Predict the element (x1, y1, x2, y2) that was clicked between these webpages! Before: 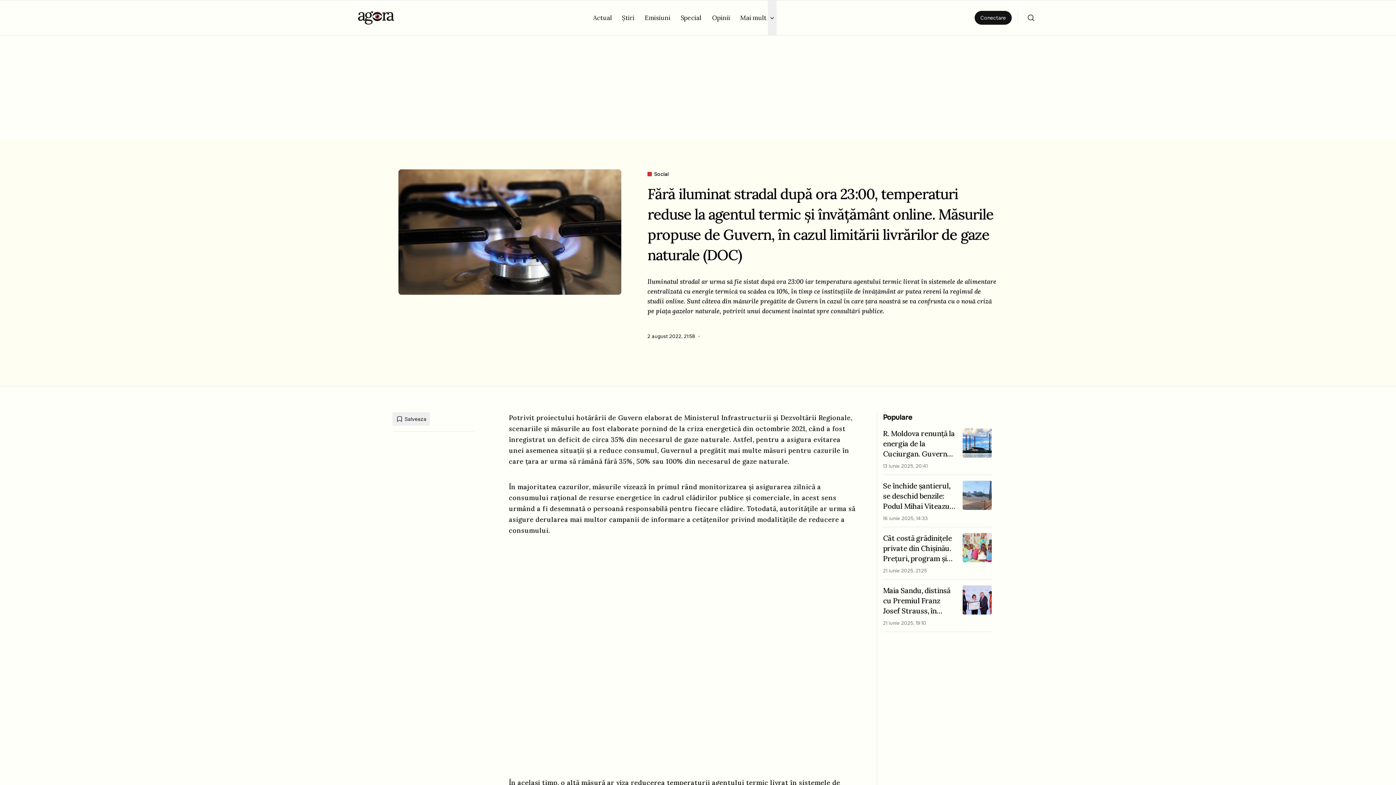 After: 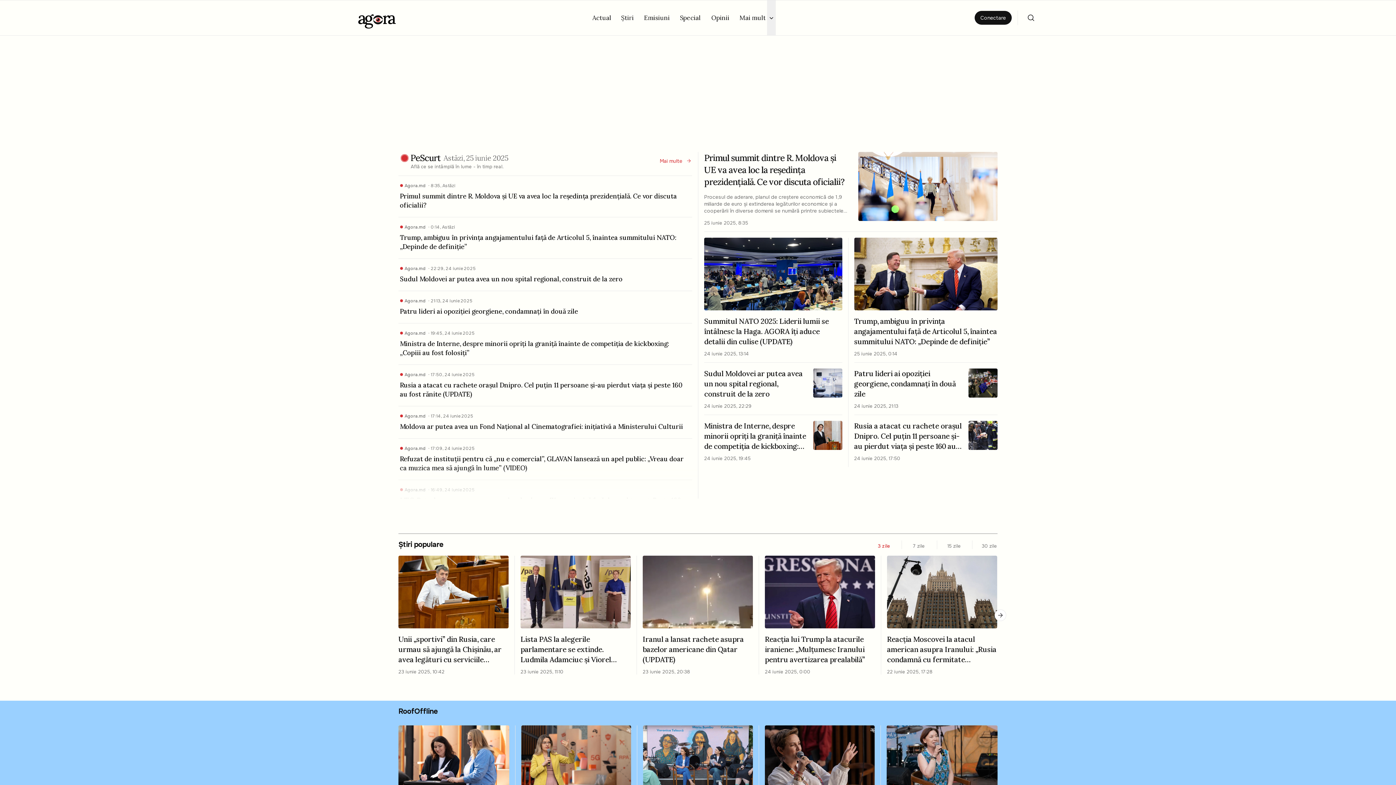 Action: bbox: (357, 10, 394, 25)